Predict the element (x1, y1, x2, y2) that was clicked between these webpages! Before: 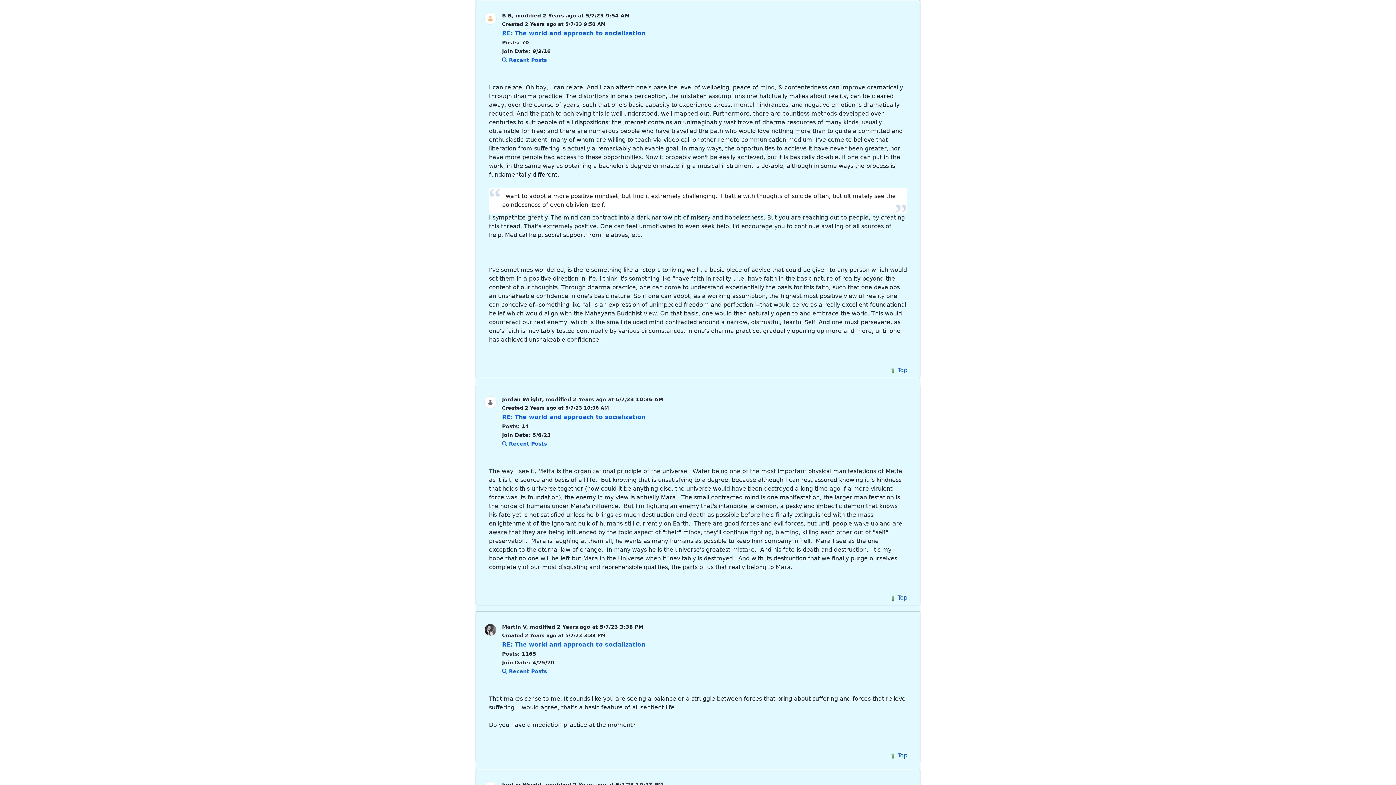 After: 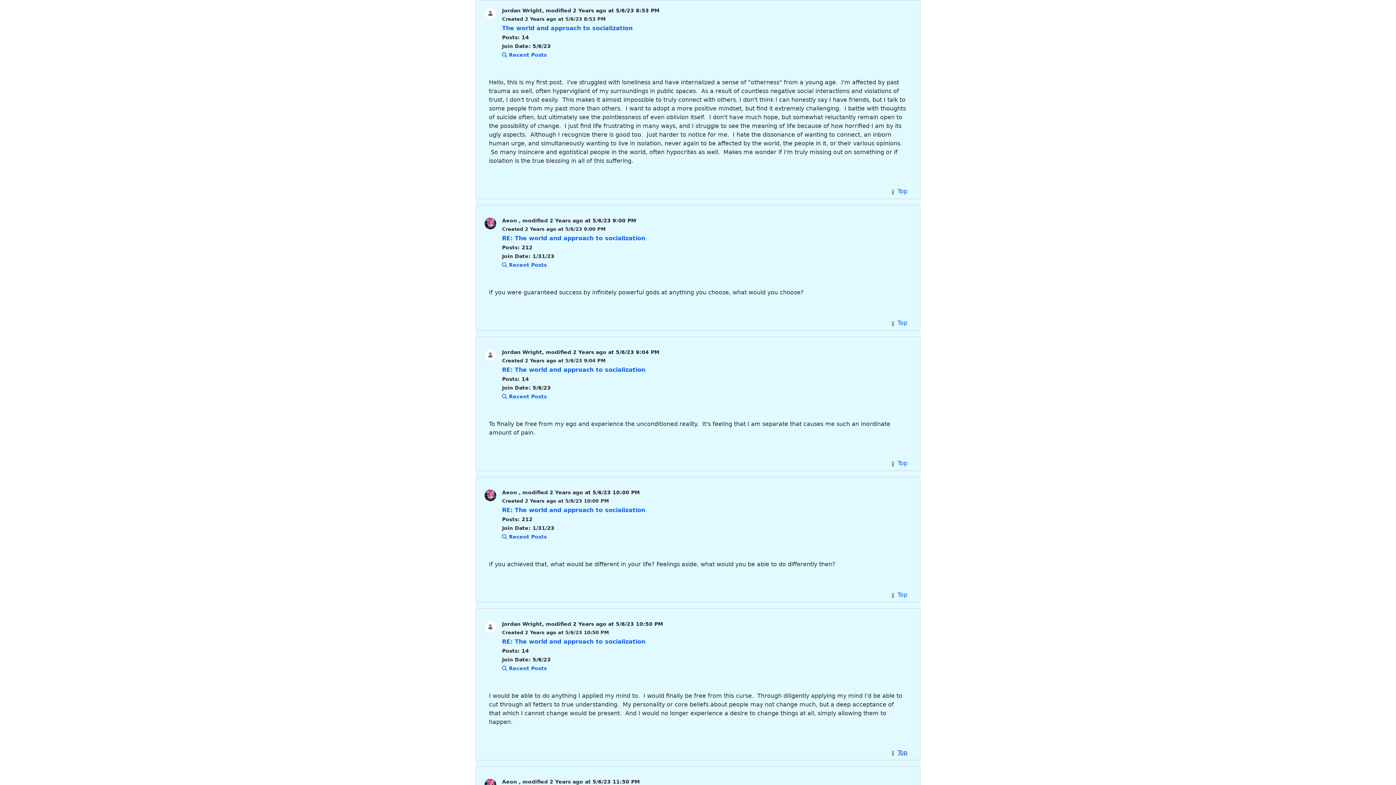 Action: label:  Top bbox: (890, 752, 907, 759)